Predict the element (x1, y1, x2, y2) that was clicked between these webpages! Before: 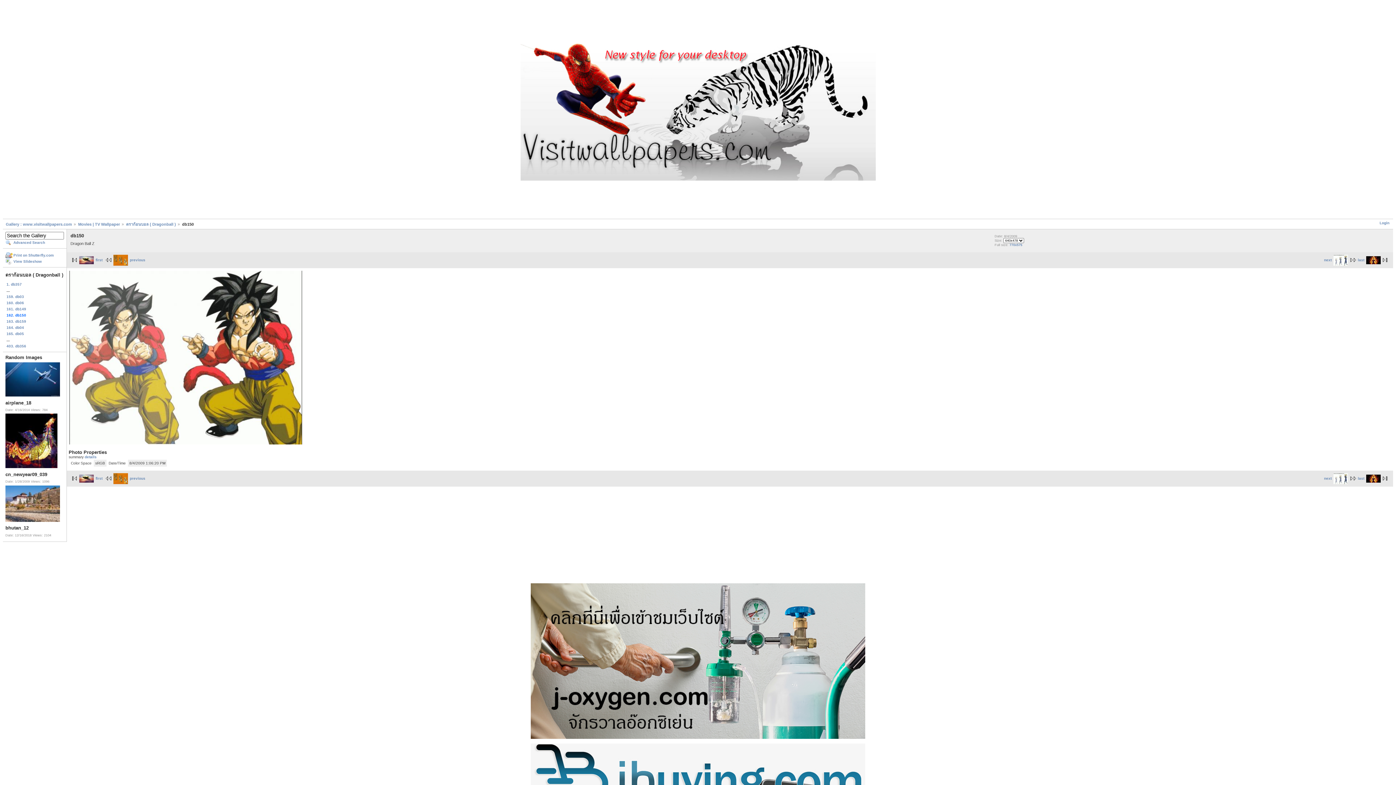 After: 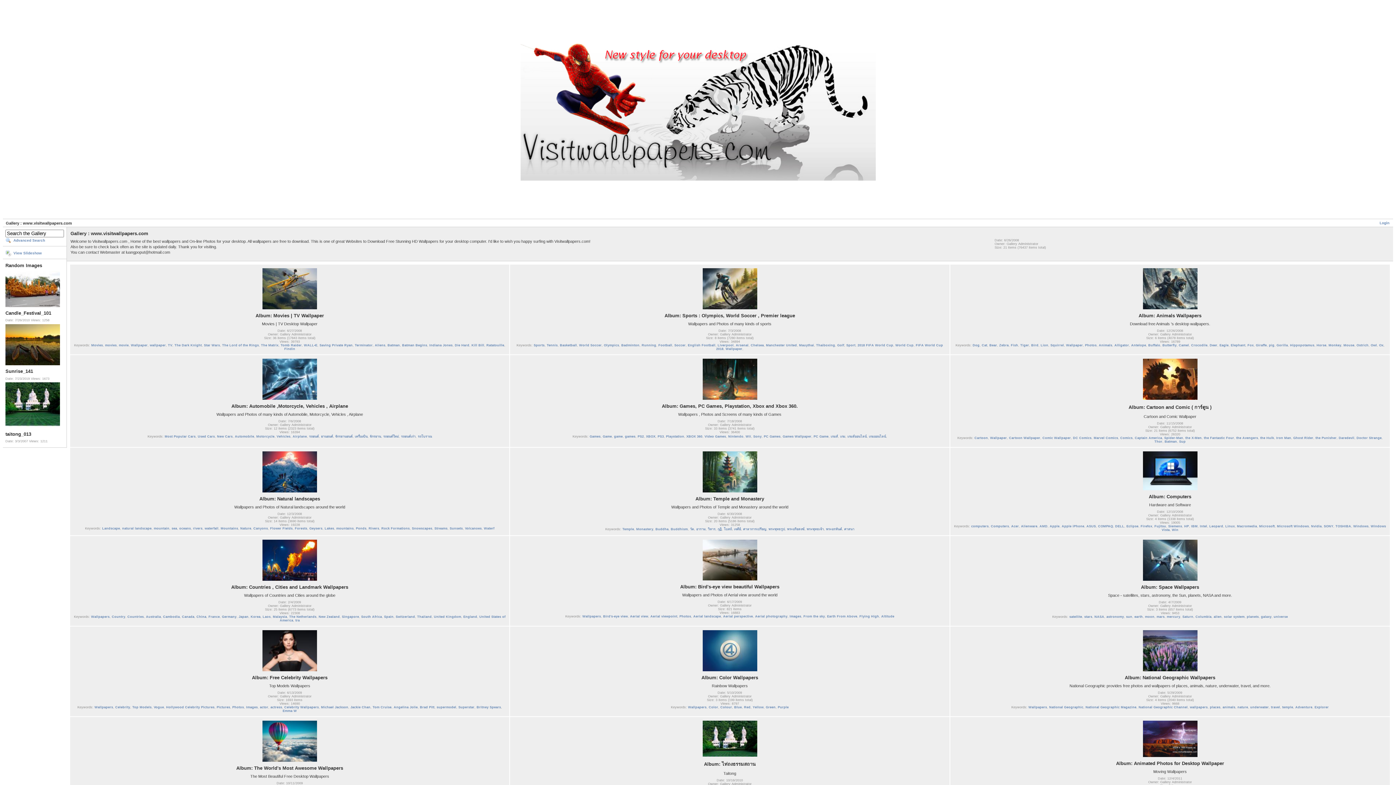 Action: bbox: (5, 222, 72, 226) label: Gallery : www.visitwallpapers.com